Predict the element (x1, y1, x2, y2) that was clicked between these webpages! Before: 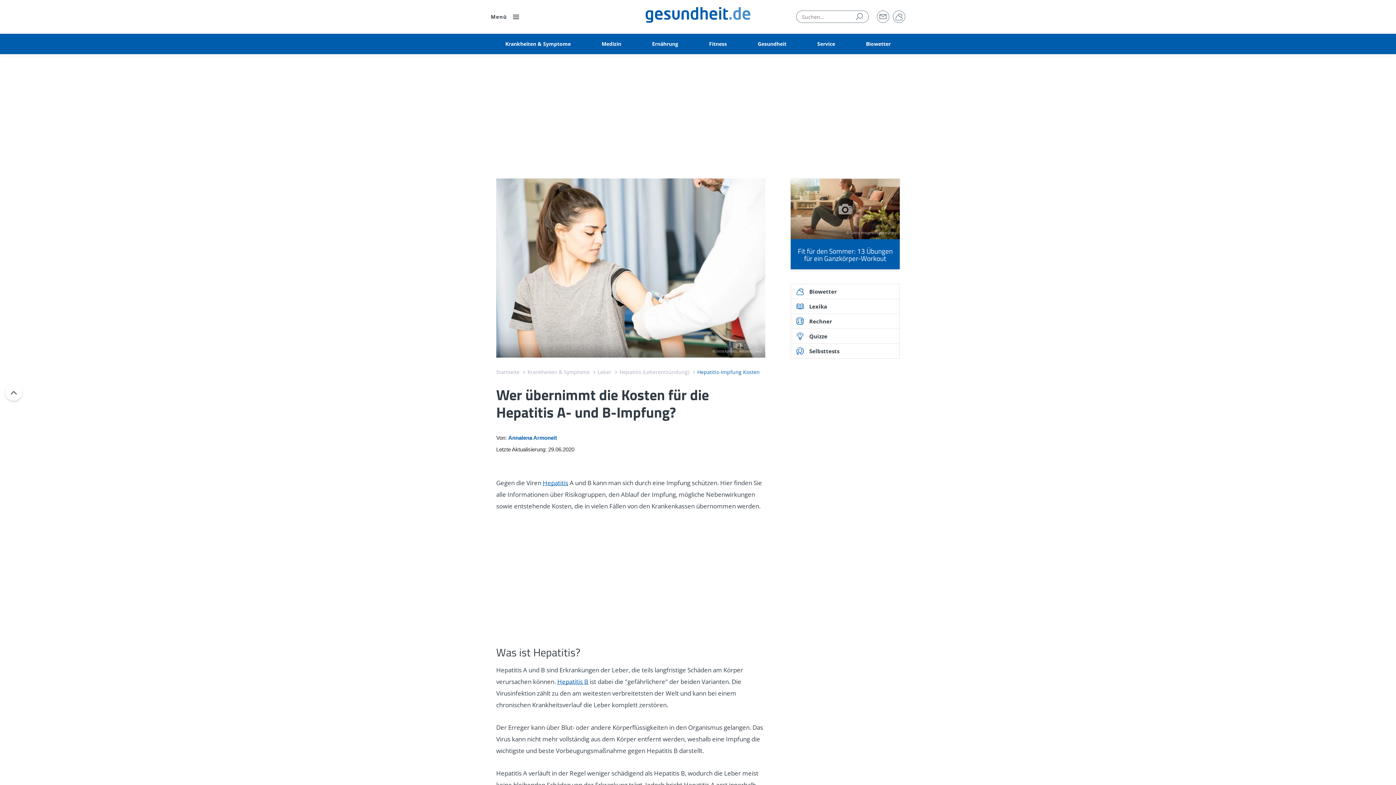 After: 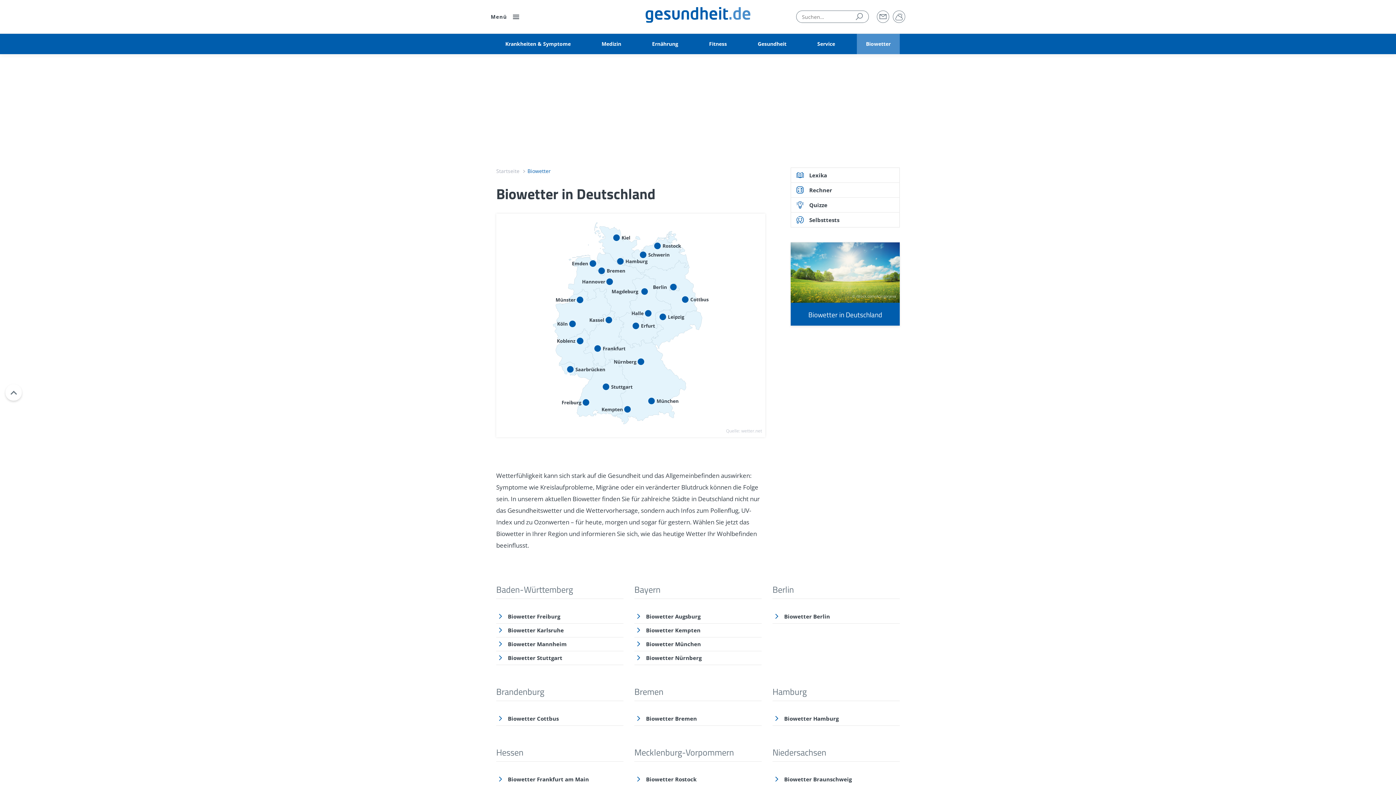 Action: bbox: (893, 10, 905, 22)